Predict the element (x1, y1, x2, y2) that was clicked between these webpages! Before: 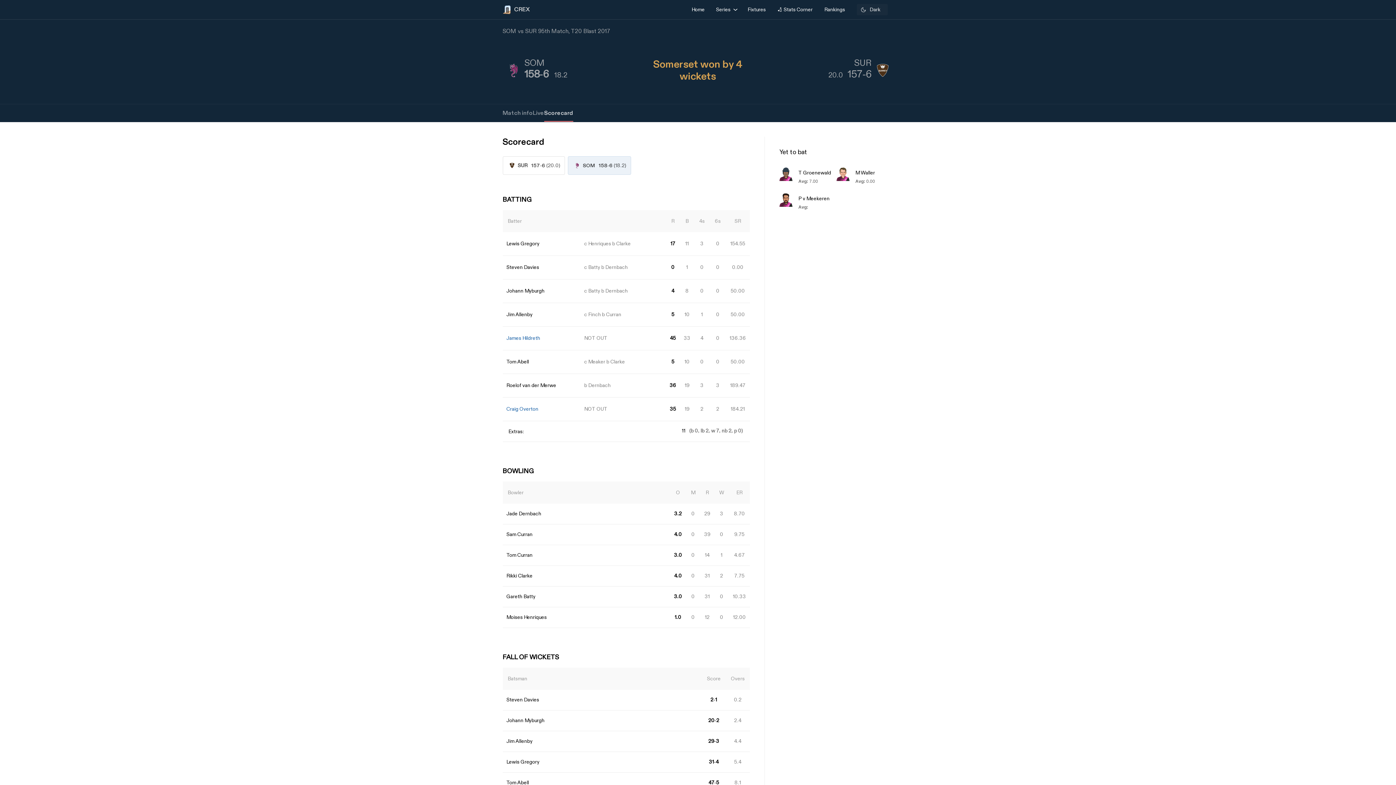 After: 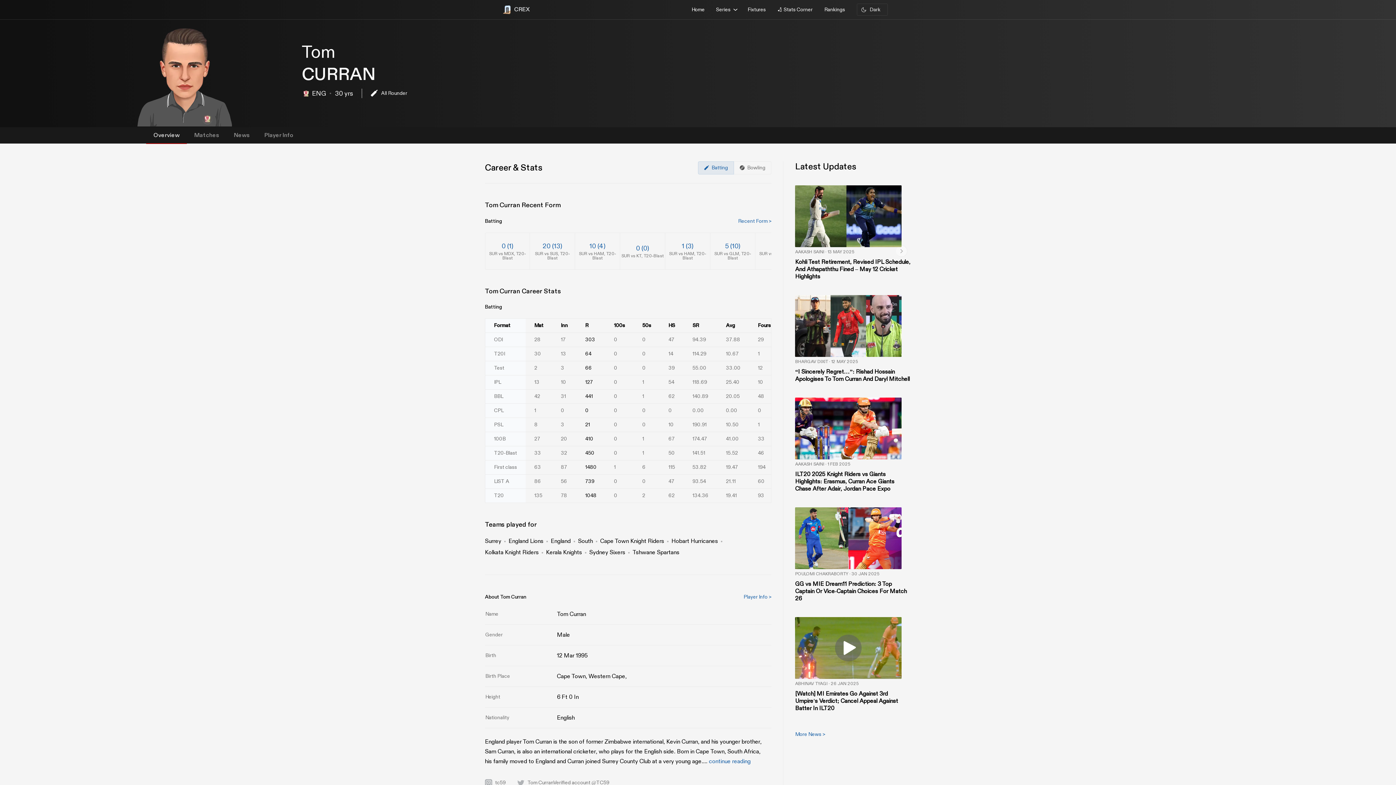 Action: bbox: (506, 553, 532, 558) label: Tom Curran